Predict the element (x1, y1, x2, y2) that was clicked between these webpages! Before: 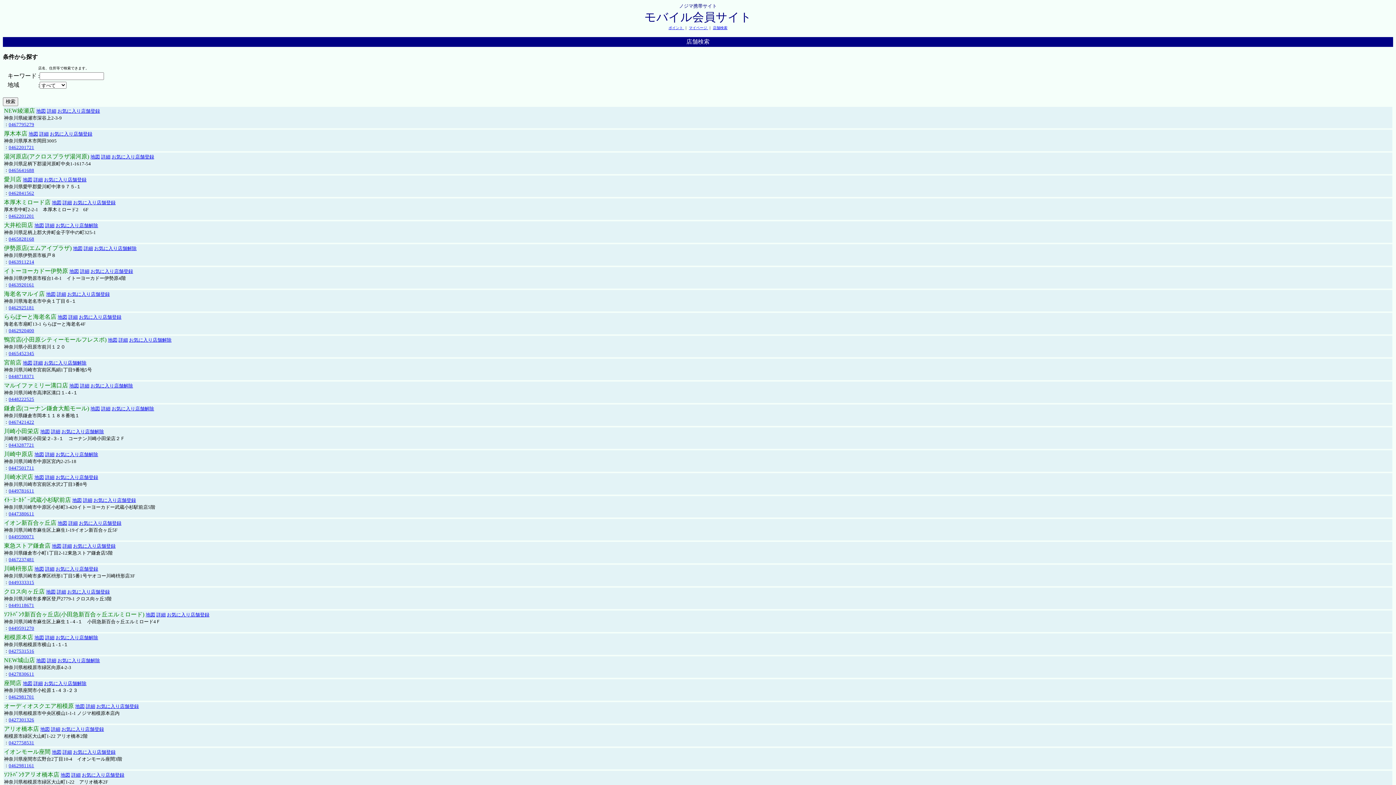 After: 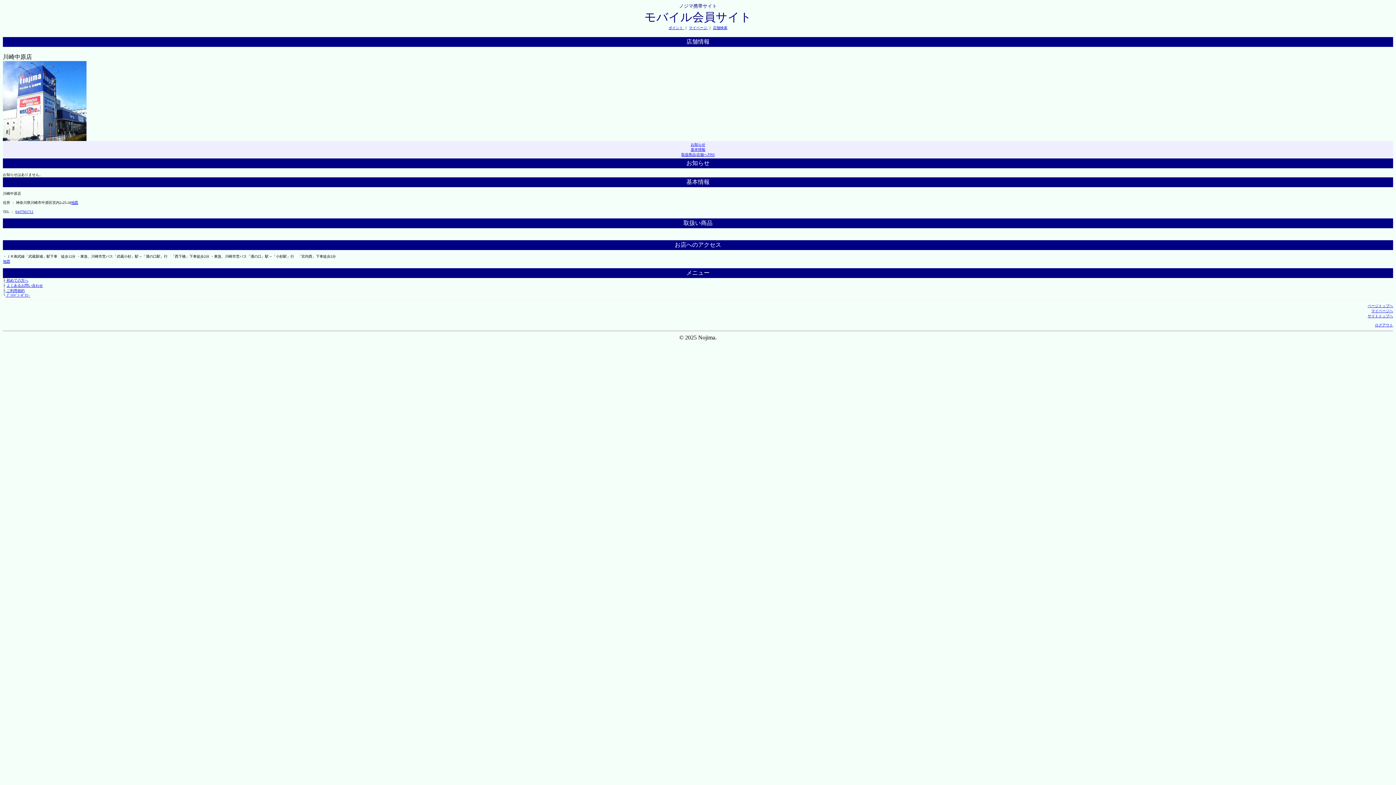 Action: bbox: (45, 452, 54, 457) label: 詳細